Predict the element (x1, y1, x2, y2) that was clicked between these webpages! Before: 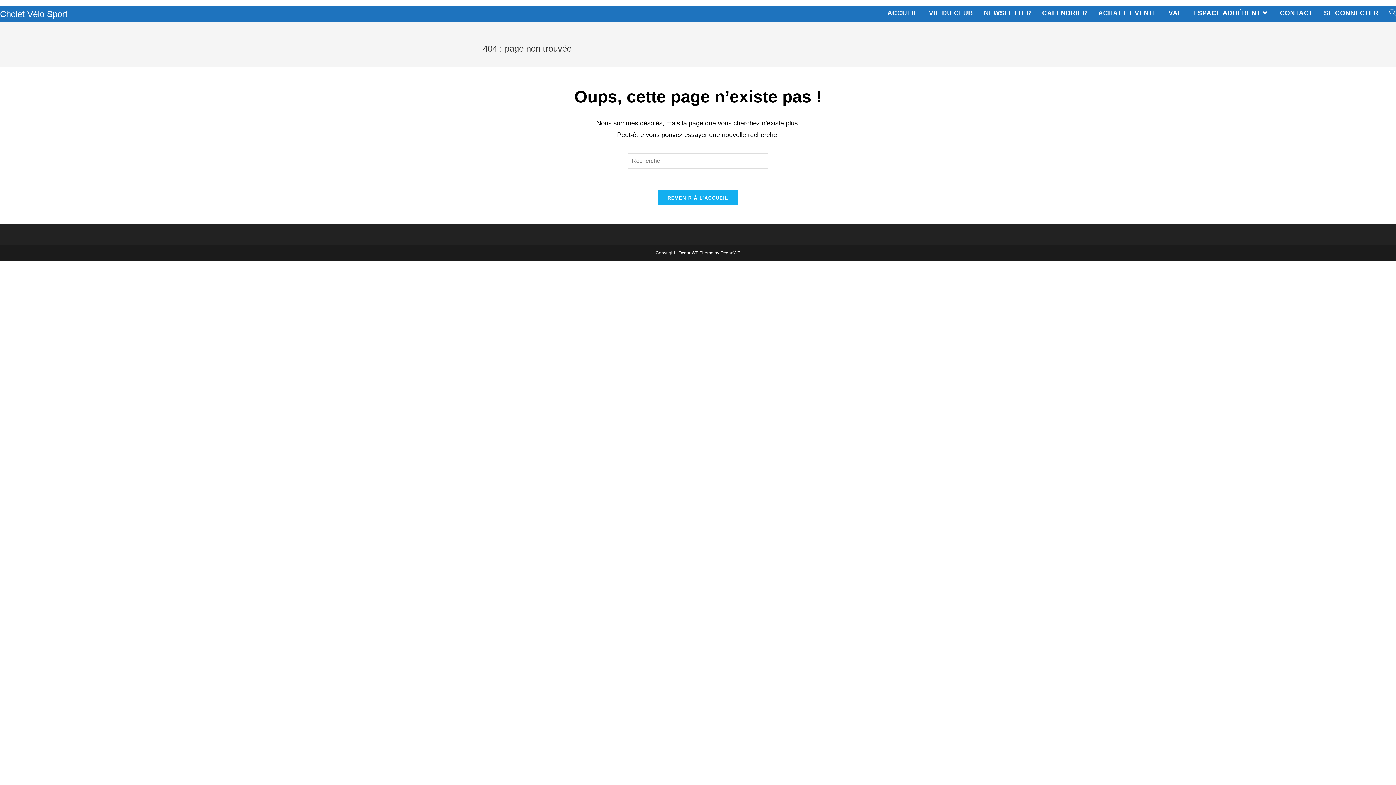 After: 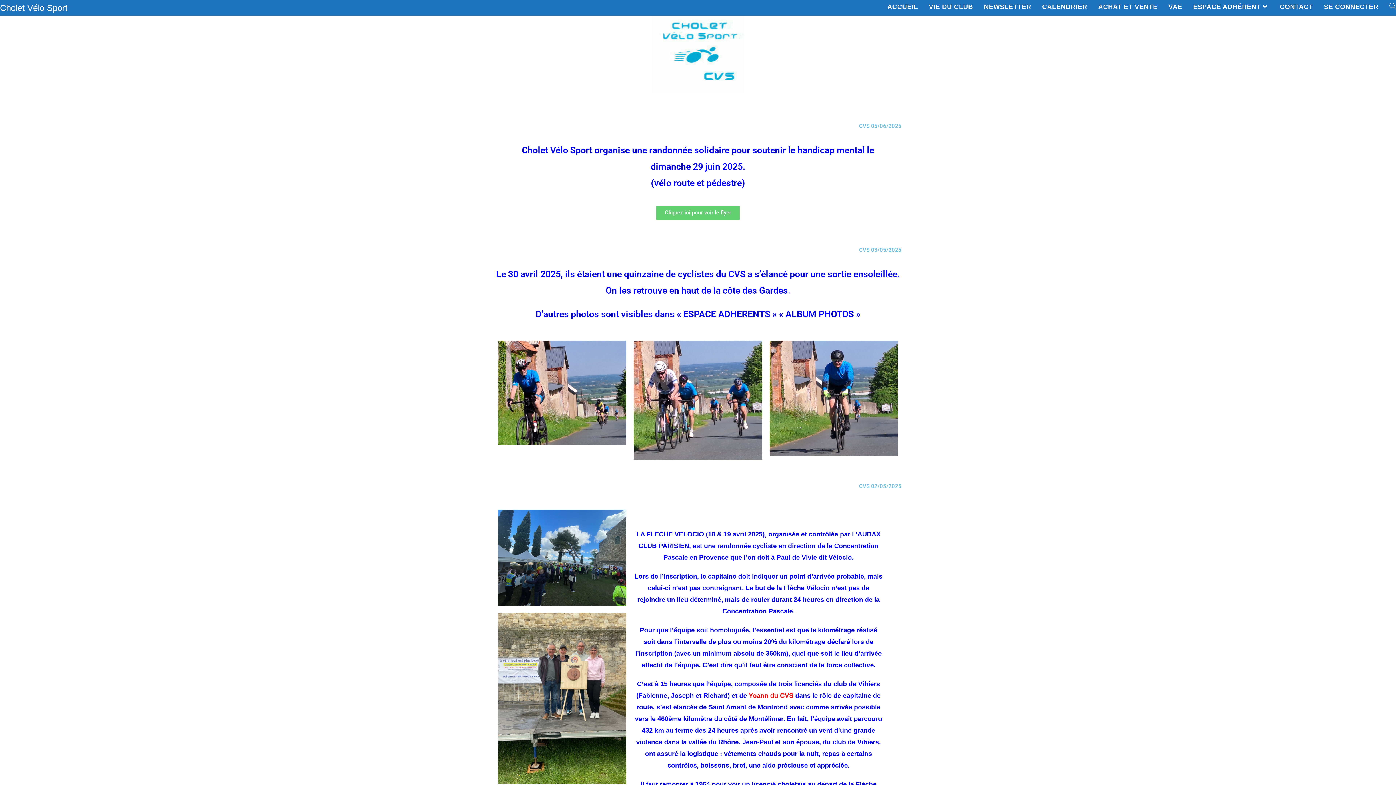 Action: bbox: (0, 9, 67, 18) label: Cholet Vélo Sport